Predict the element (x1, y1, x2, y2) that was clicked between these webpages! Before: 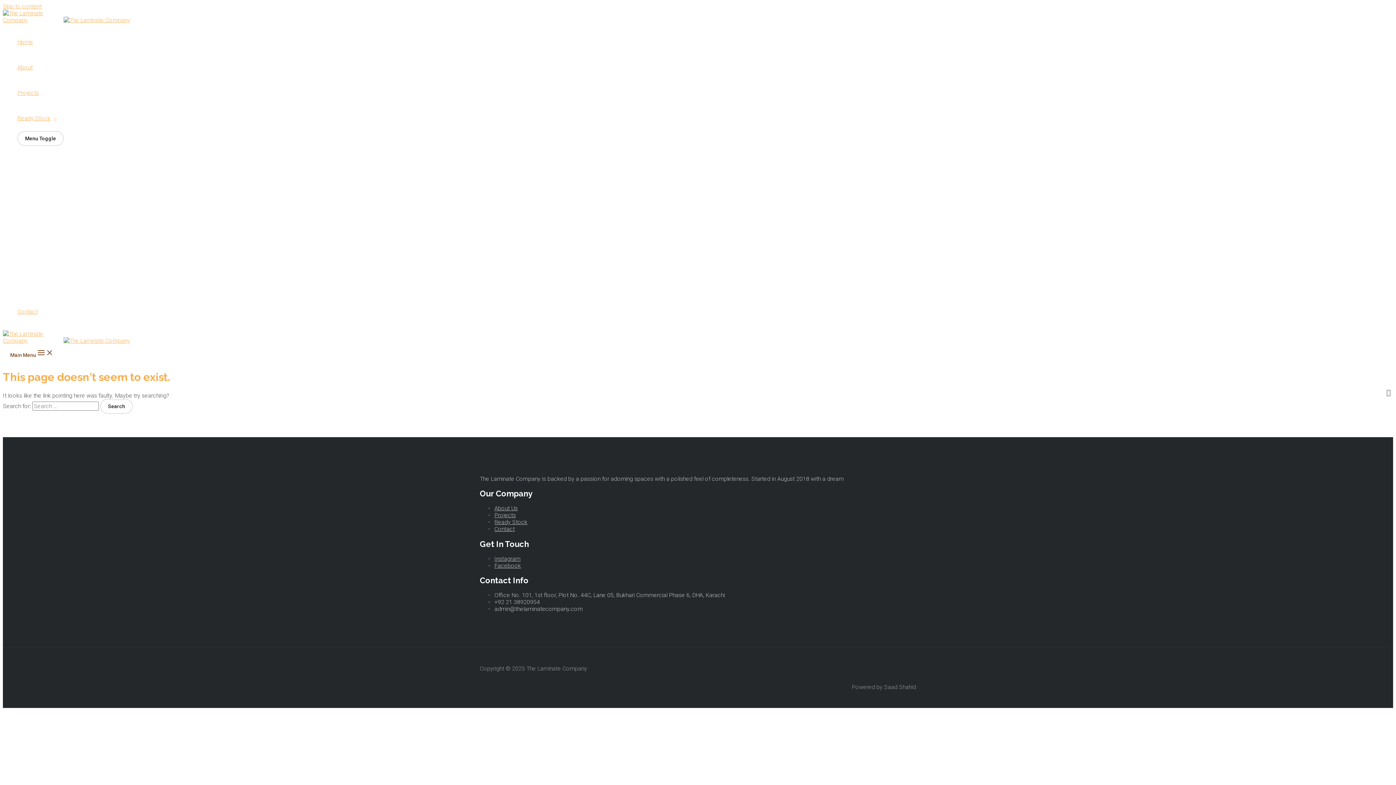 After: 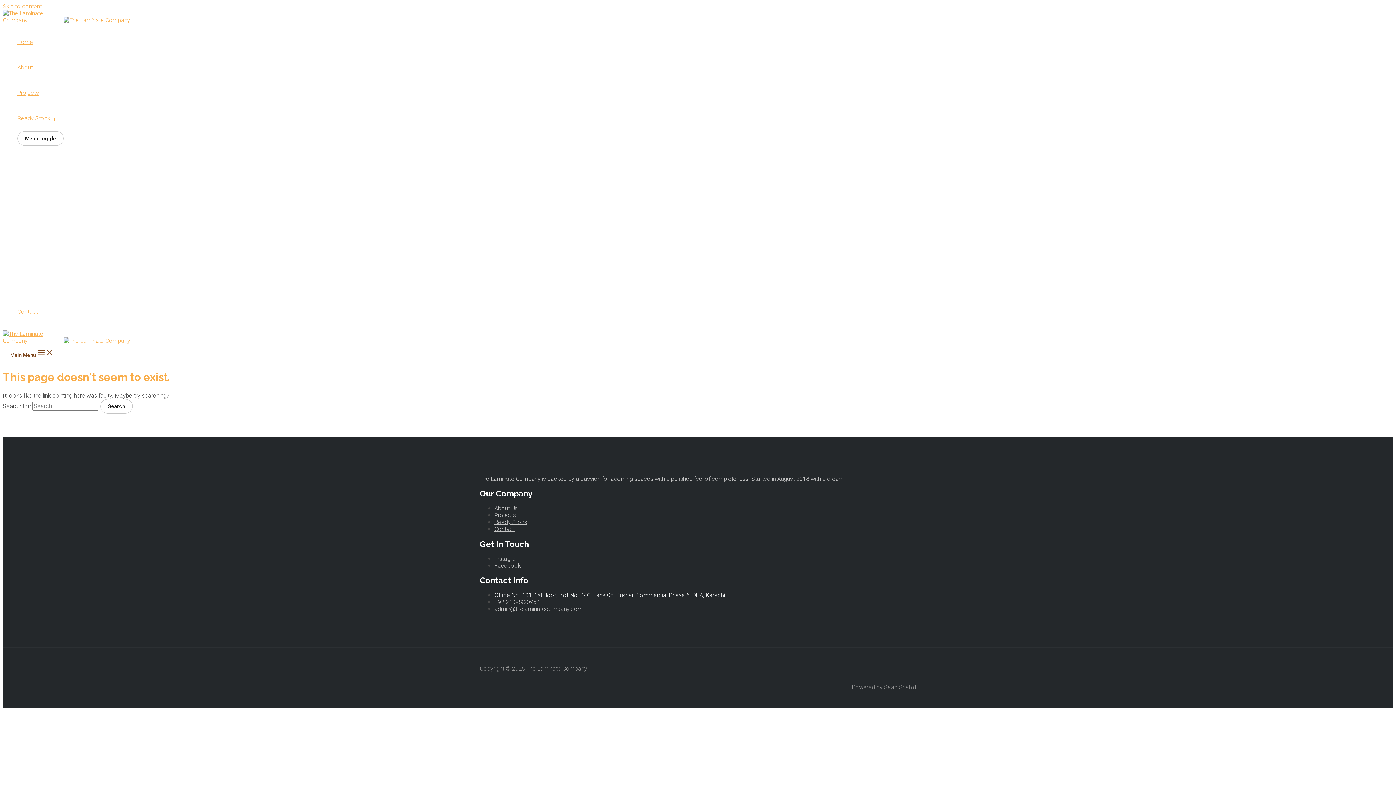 Action: label: Office No. 101, 1st floor, Plot No. 44C, Lane 05, Bukhari Commercial Phase 6, DHA, Karachi bbox: (494, 592, 725, 599)